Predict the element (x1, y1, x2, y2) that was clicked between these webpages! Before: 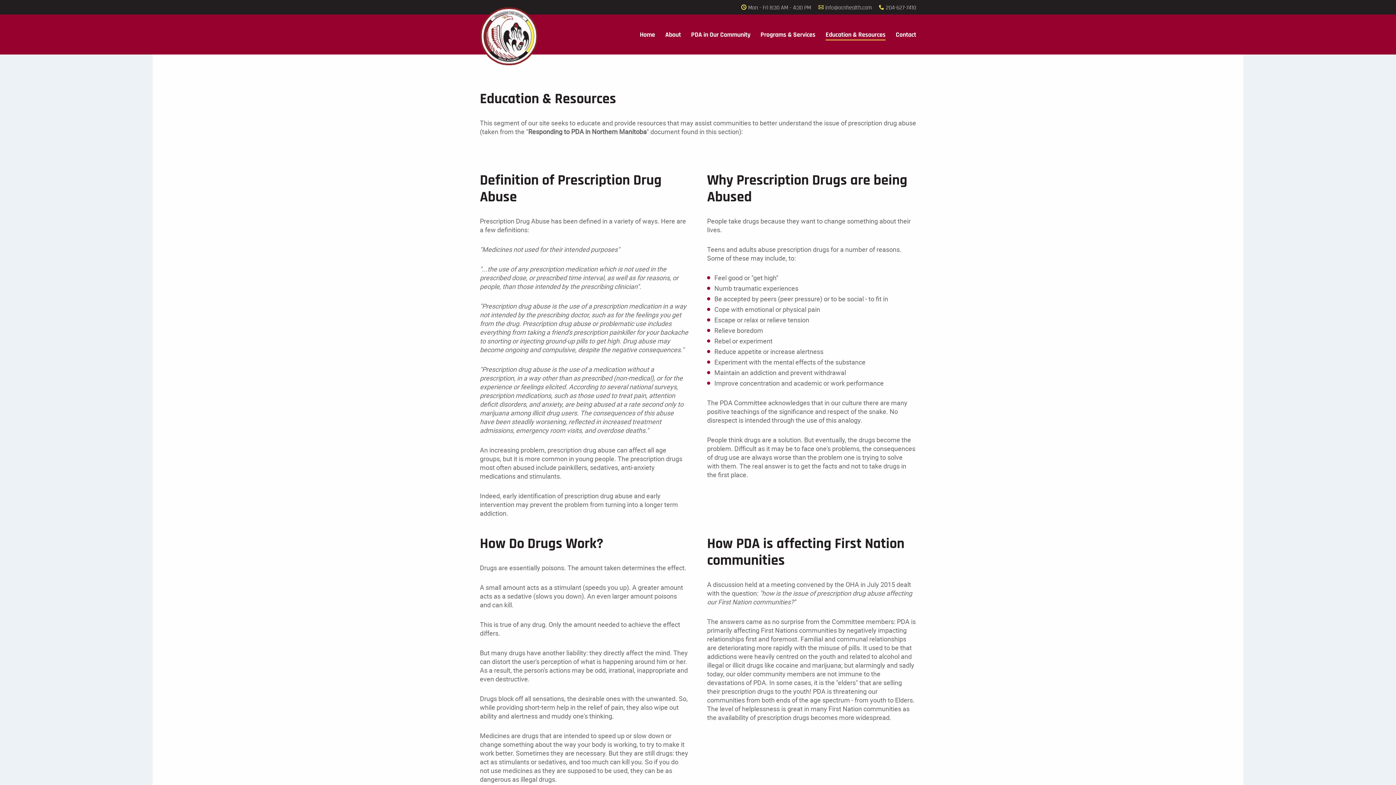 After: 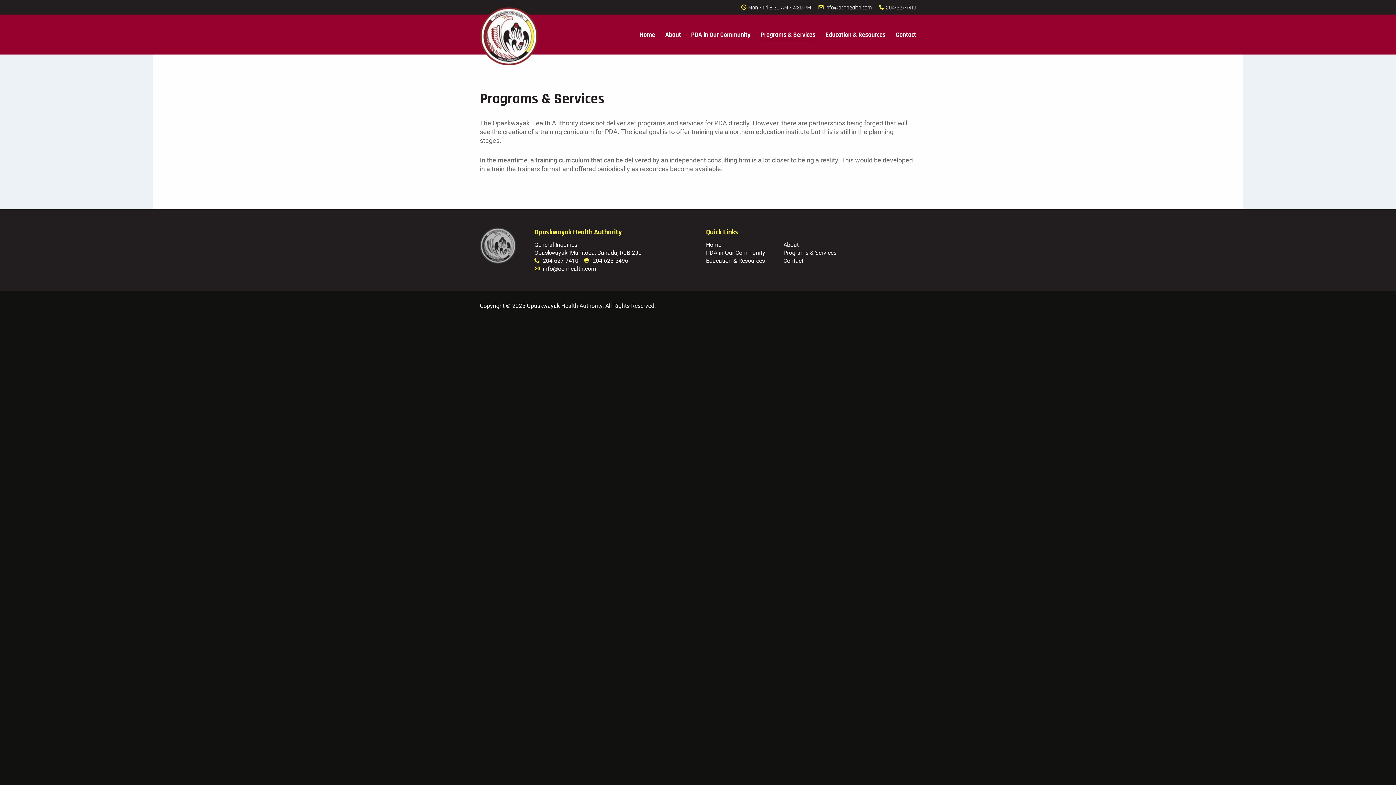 Action: label: Programs & Services bbox: (760, 31, 815, 40)